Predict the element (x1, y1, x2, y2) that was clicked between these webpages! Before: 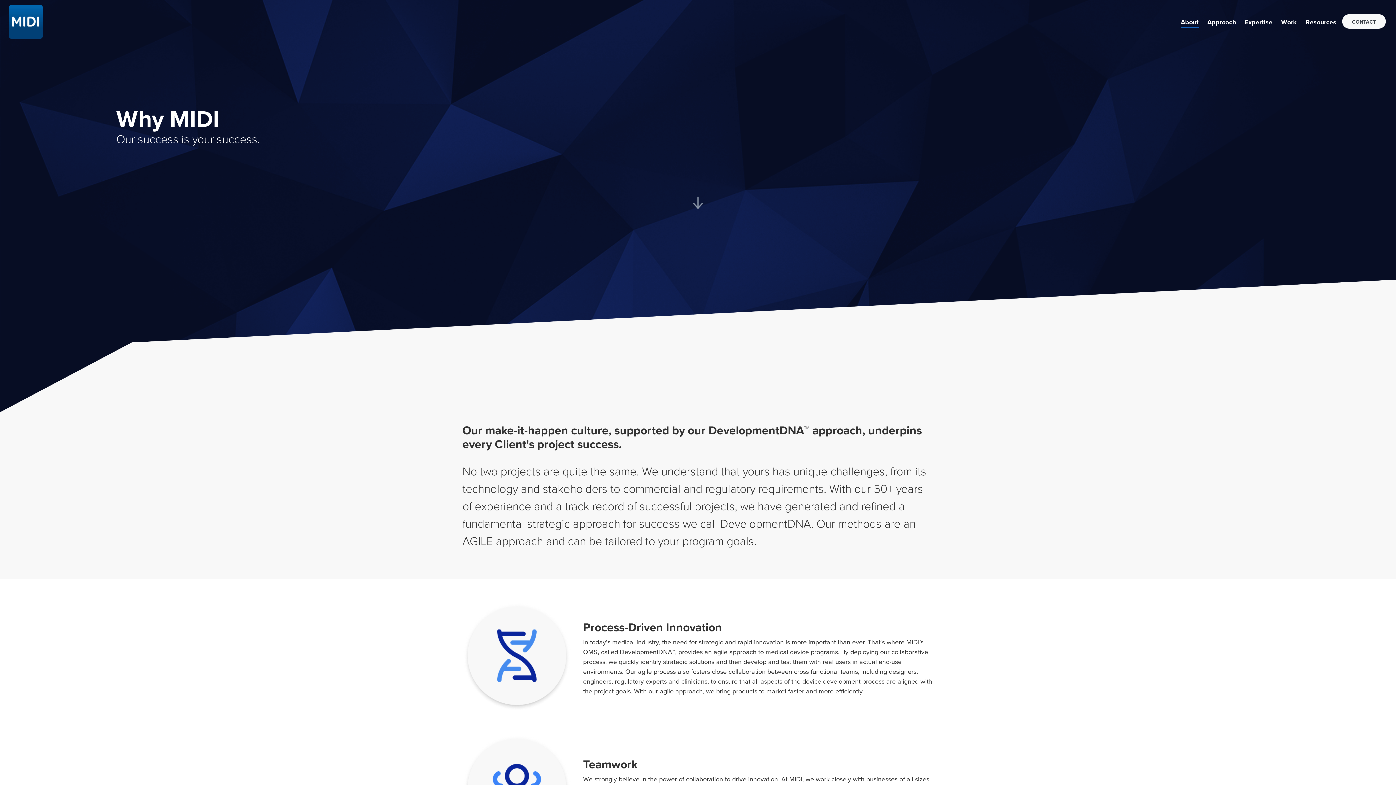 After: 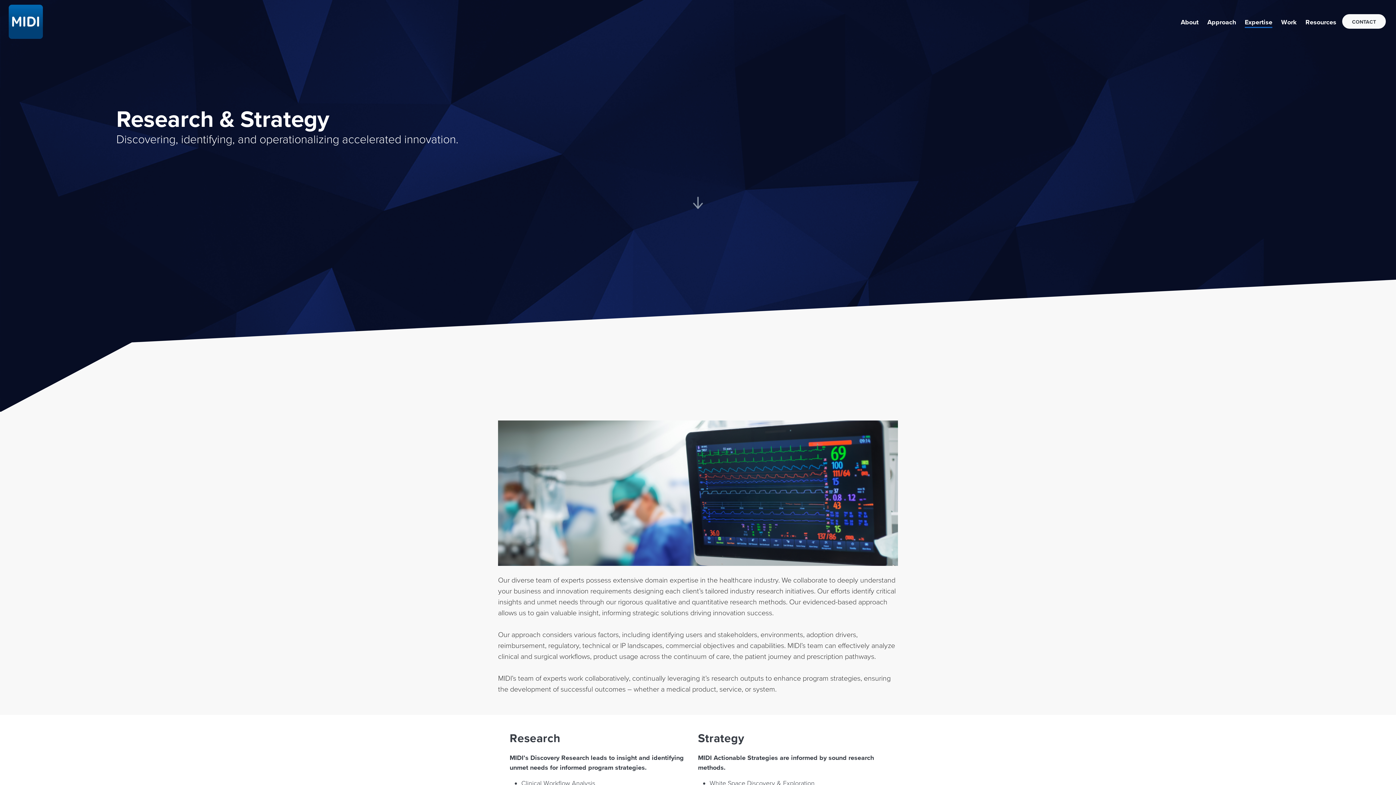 Action: label: Expertise bbox: (1242, 14, 1275, 29)